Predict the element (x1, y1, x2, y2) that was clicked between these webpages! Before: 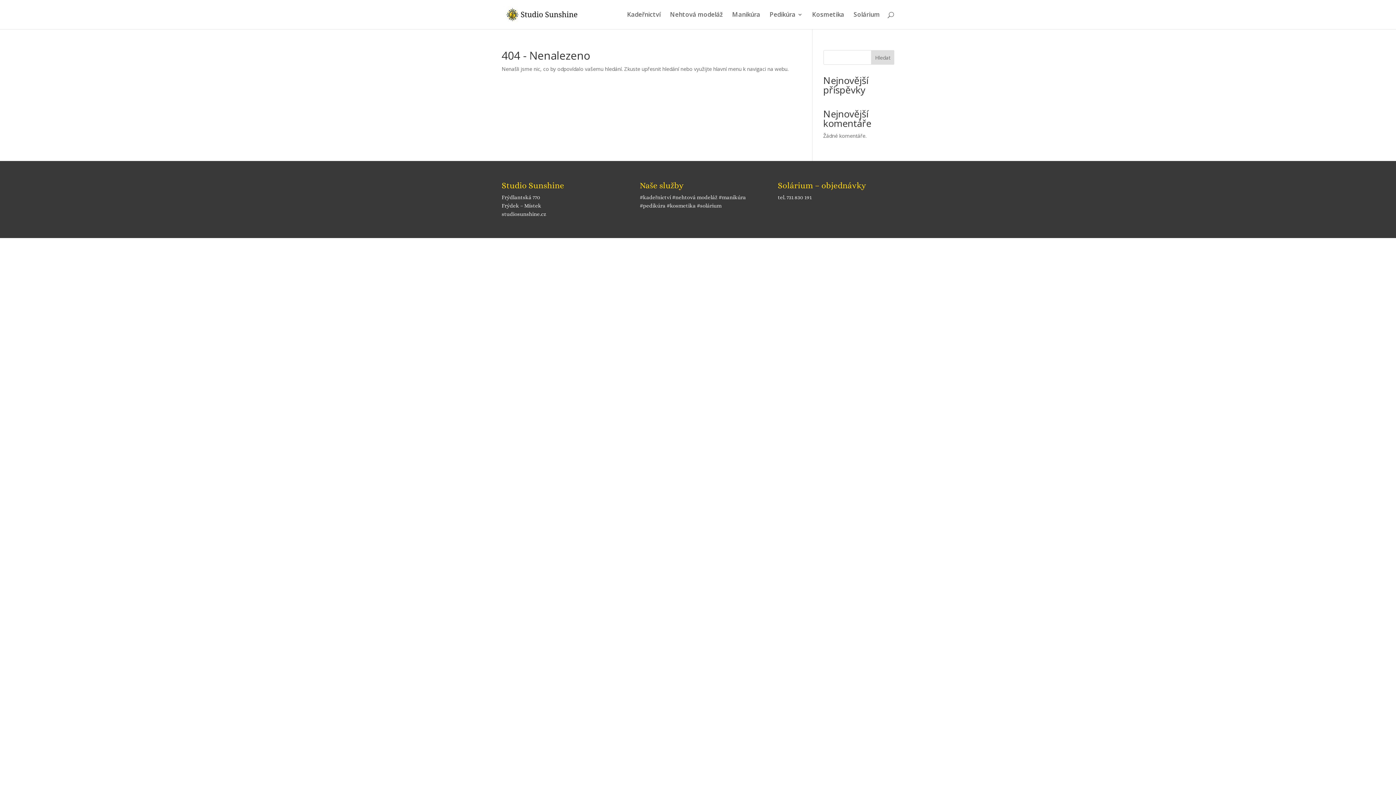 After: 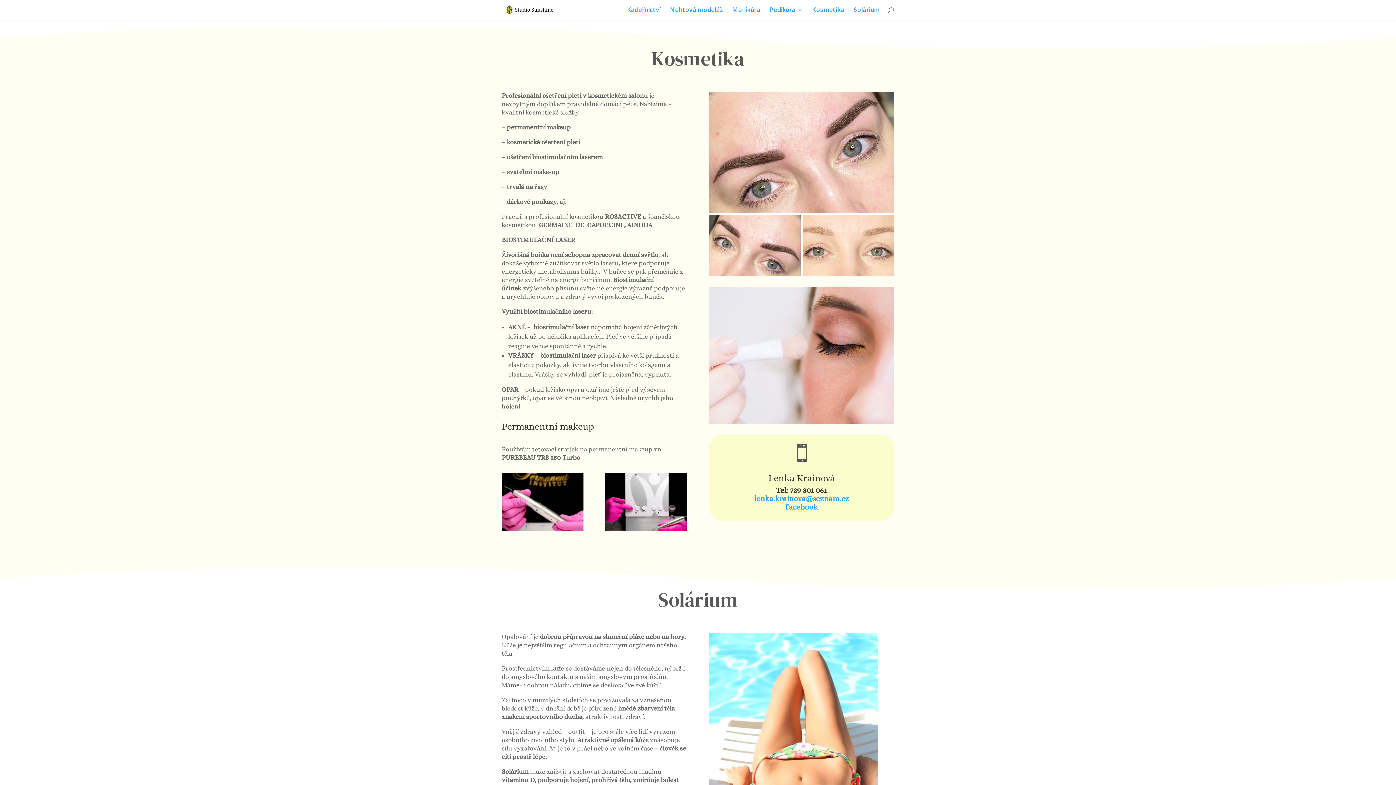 Action: label: Kosmetika bbox: (812, 12, 844, 29)